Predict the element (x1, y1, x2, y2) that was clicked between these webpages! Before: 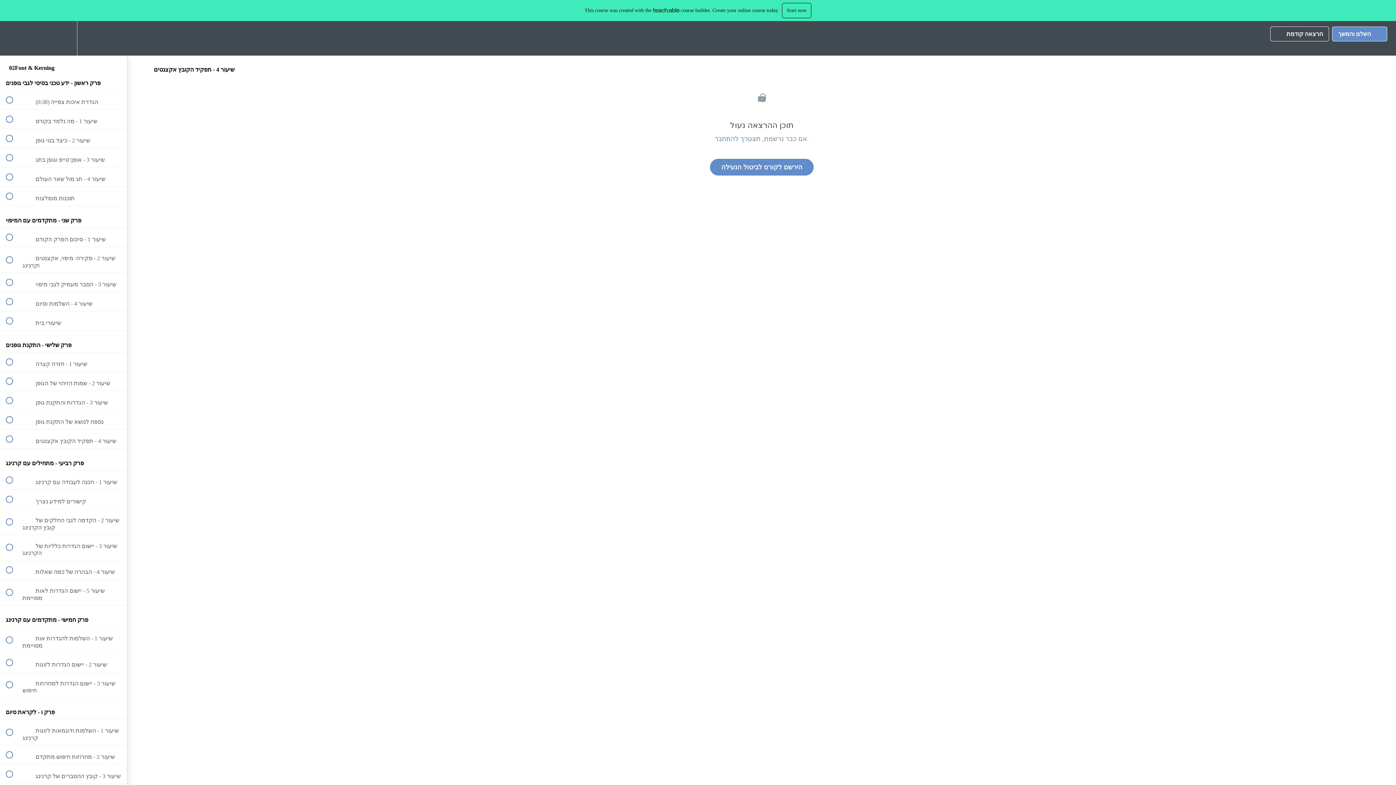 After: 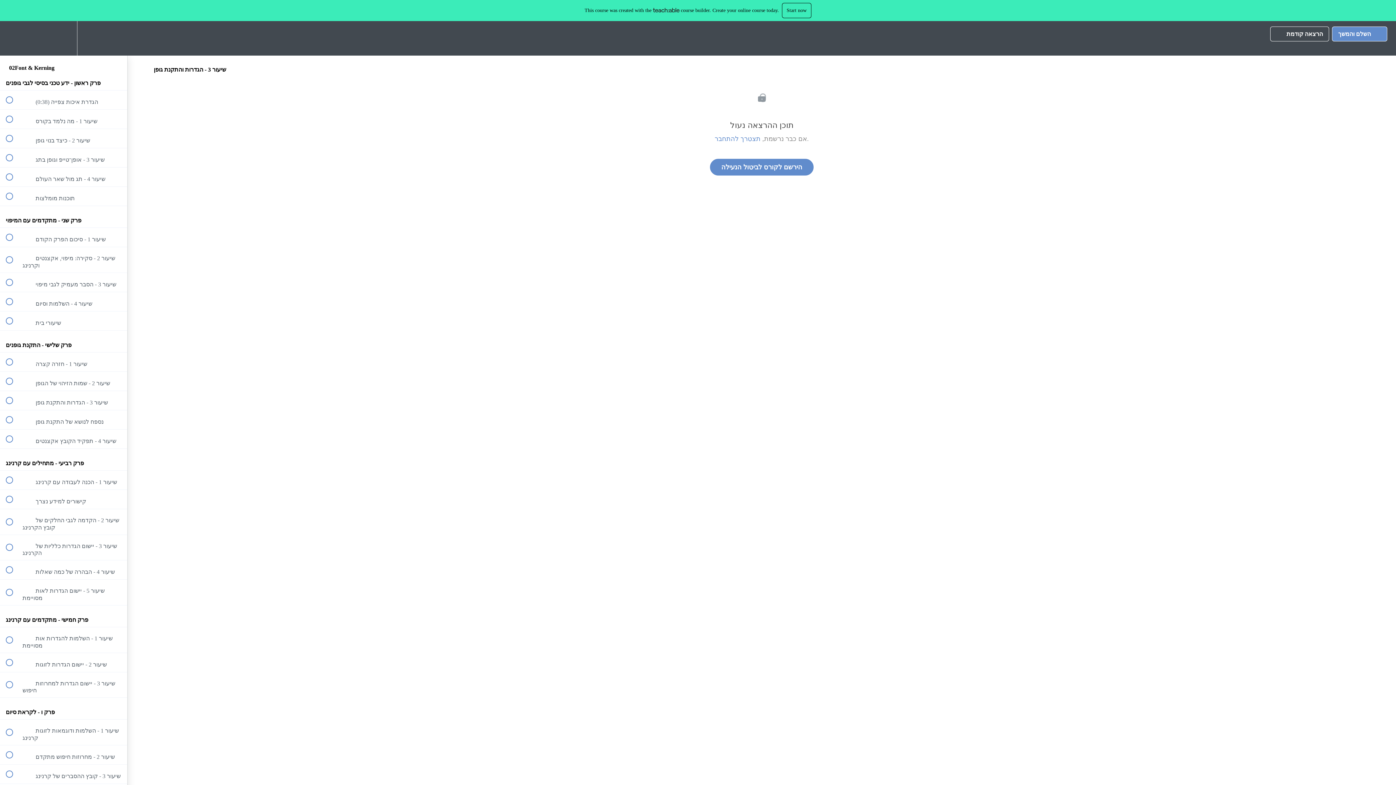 Action: label:  
 שיעור 3 - הגדרות והתקנת גופן bbox: (0, 391, 127, 410)